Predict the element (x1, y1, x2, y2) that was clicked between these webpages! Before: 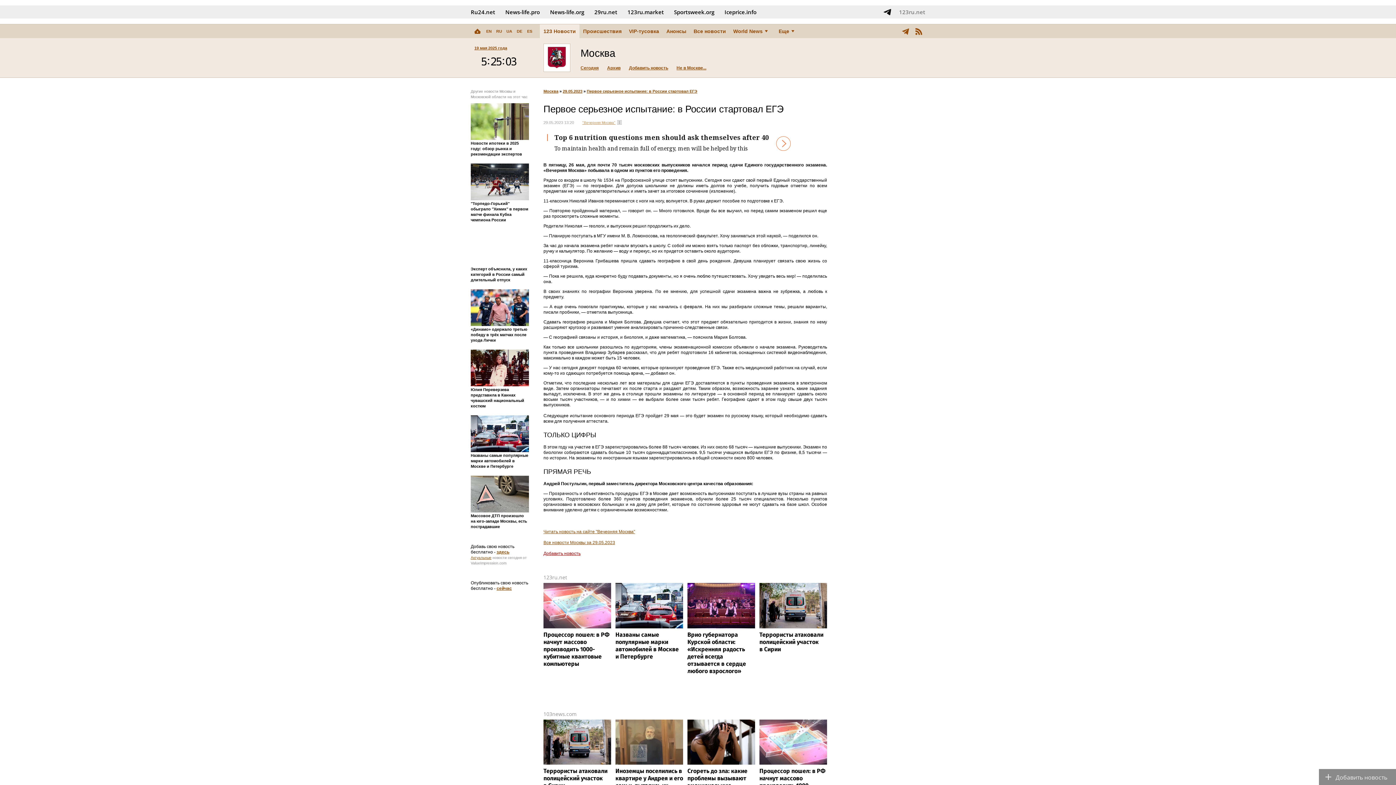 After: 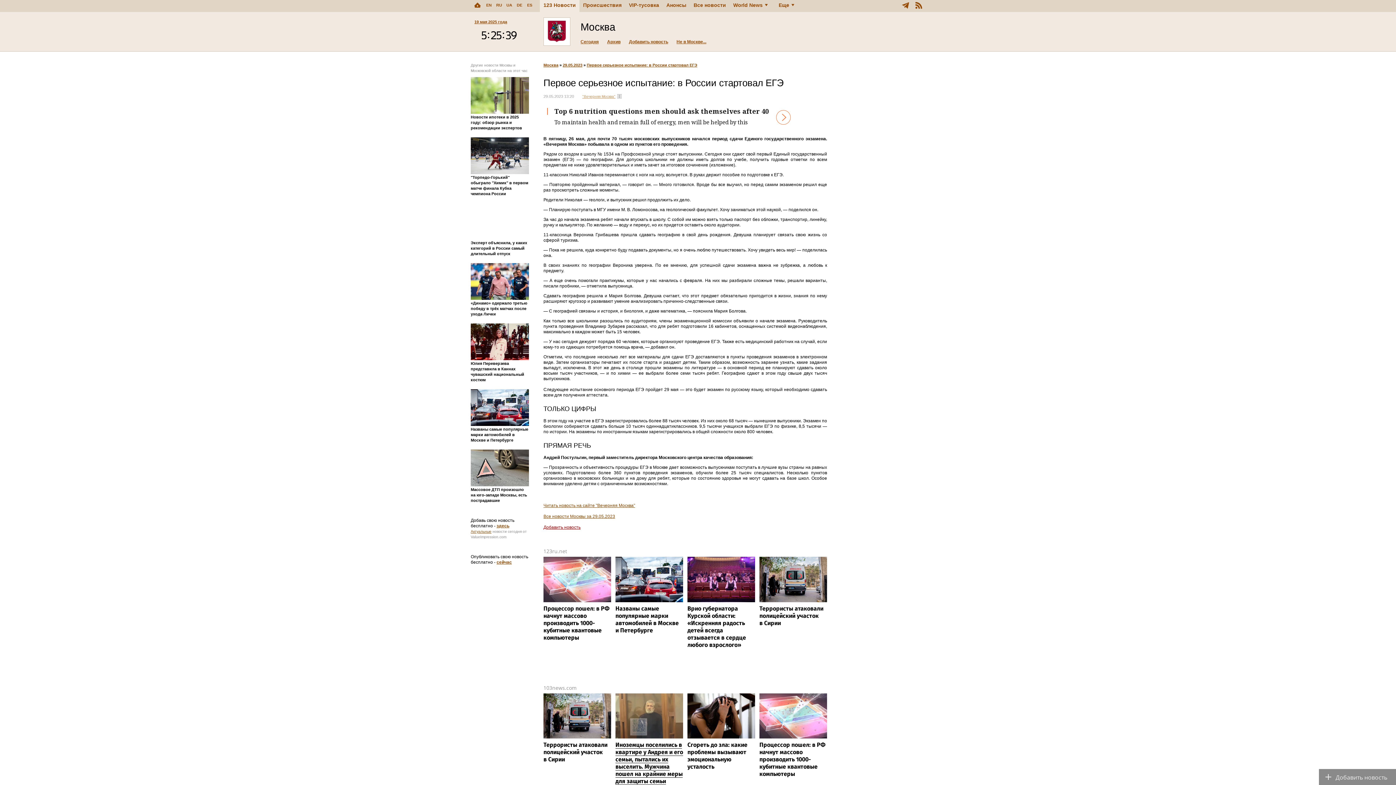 Action: label: Иноземцы поселились в квартире у Андрея и его семьи, пытались их выселить. Мужчина пошел на крайние меры для защиты семьи bbox: (615, 719, 683, 811)